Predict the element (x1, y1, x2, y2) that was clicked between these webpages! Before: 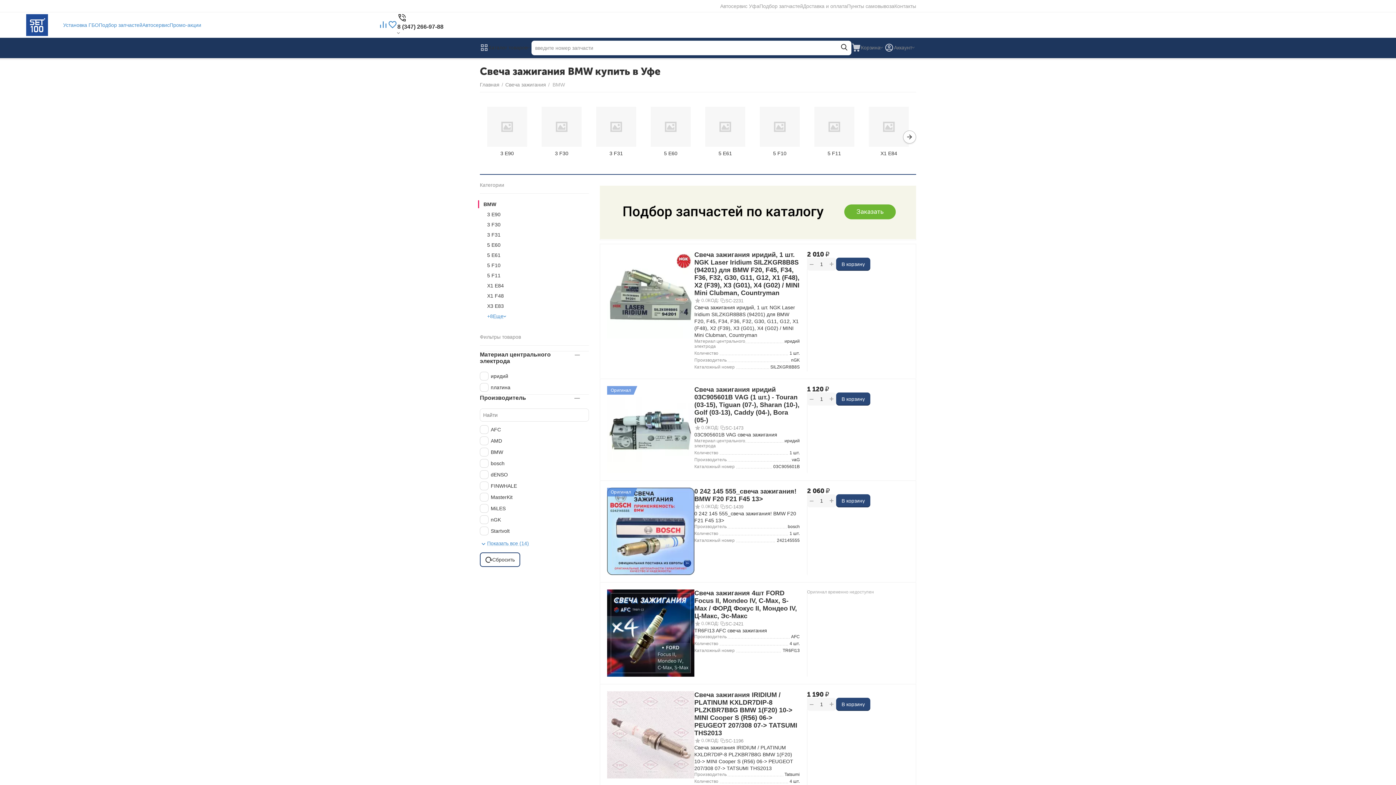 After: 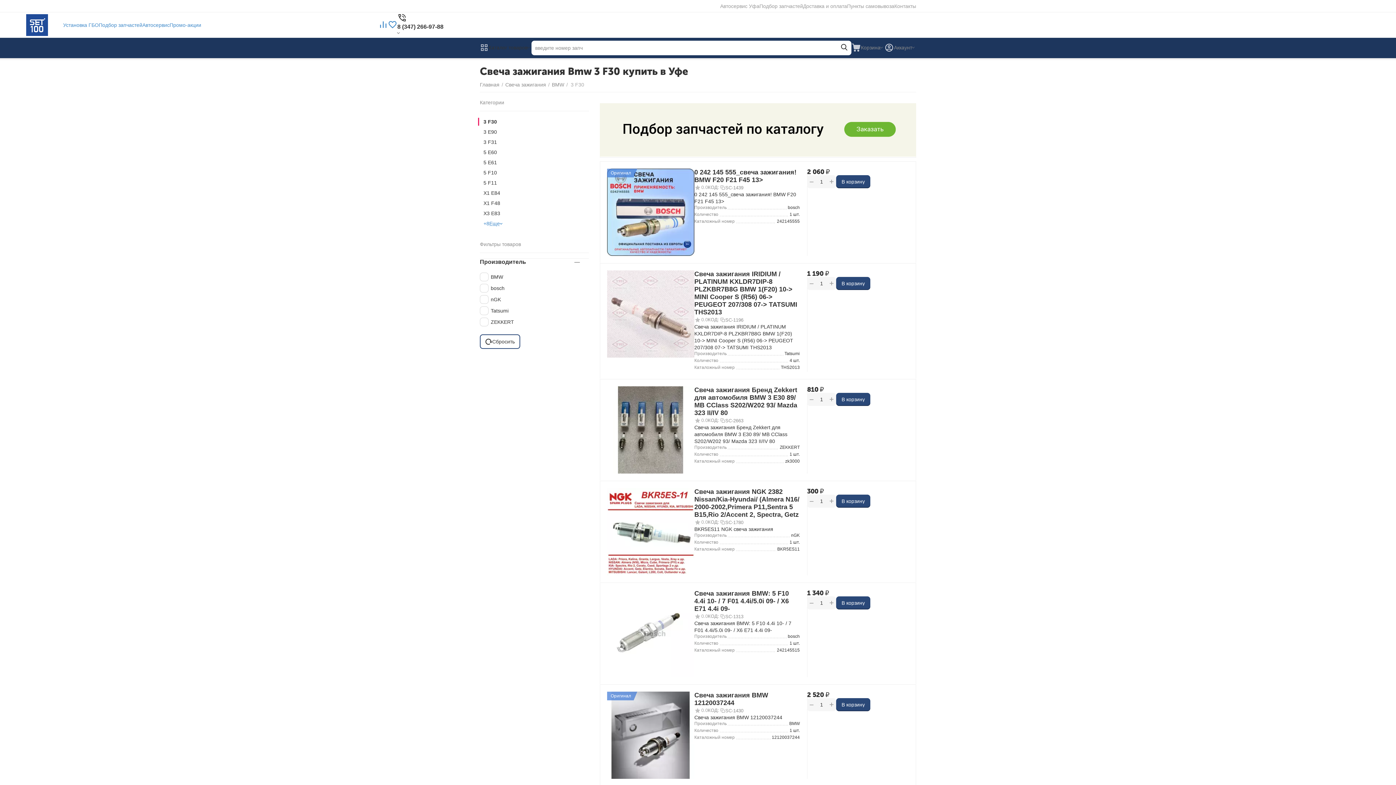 Action: bbox: (487, 219, 589, 229) label: 3 F30